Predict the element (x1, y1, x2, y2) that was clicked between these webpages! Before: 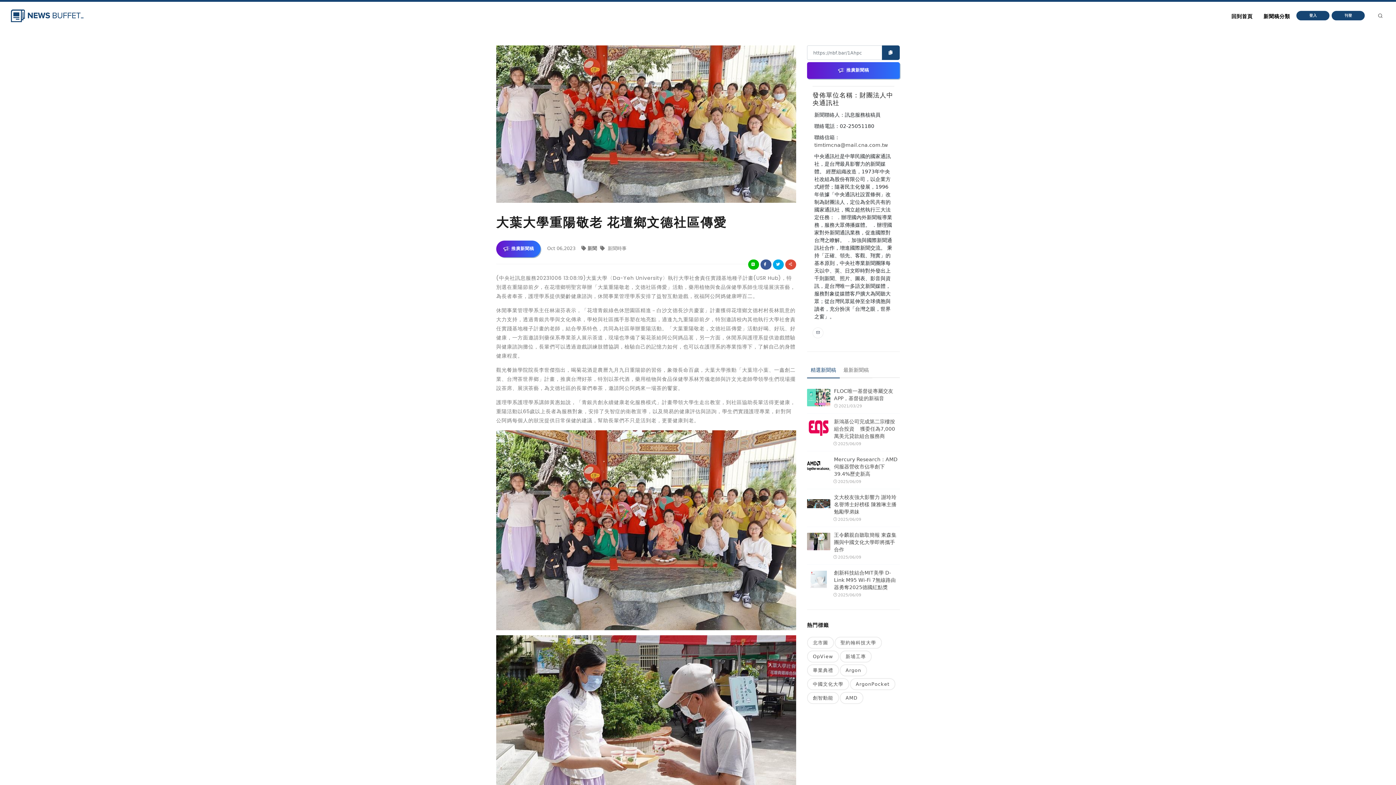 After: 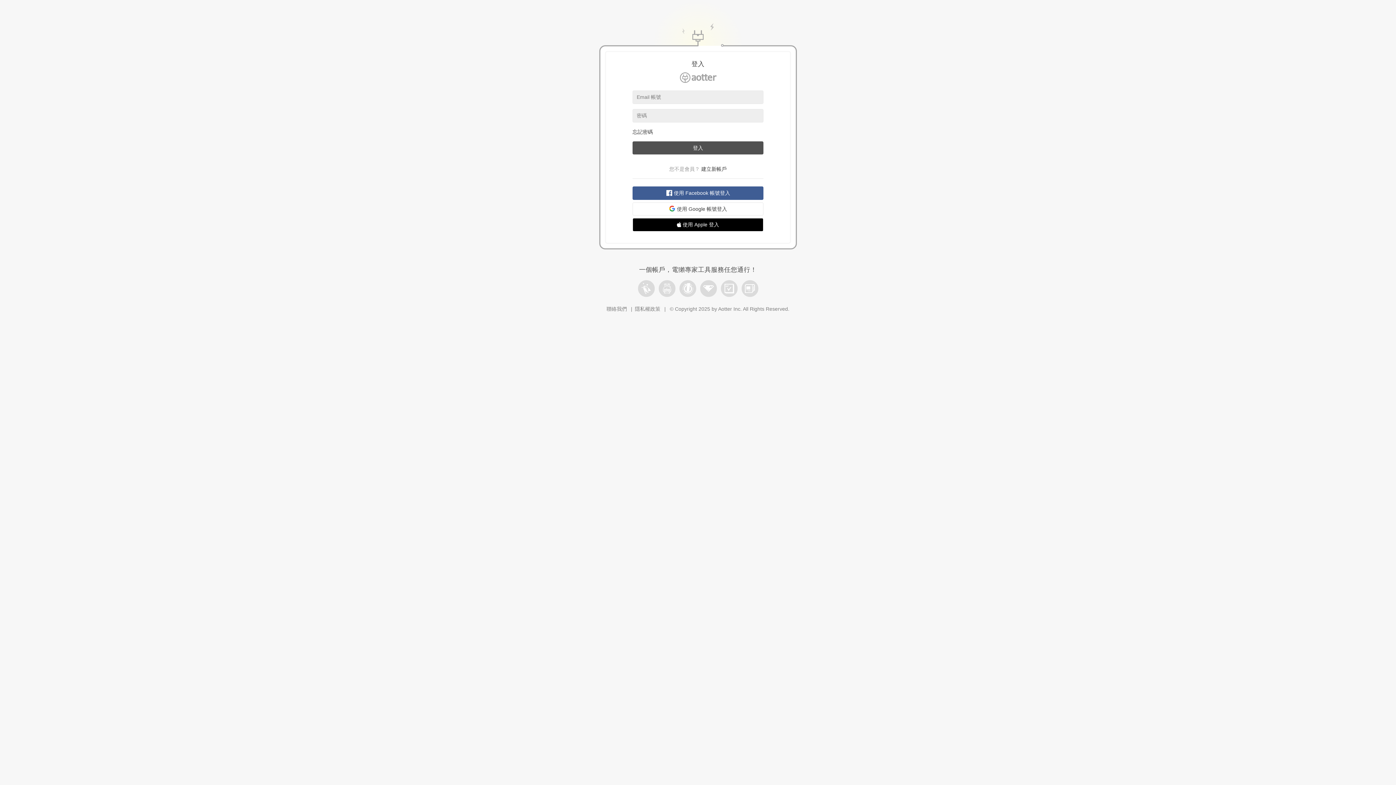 Action: bbox: (1332, 10, 1365, 20) label: 刊登